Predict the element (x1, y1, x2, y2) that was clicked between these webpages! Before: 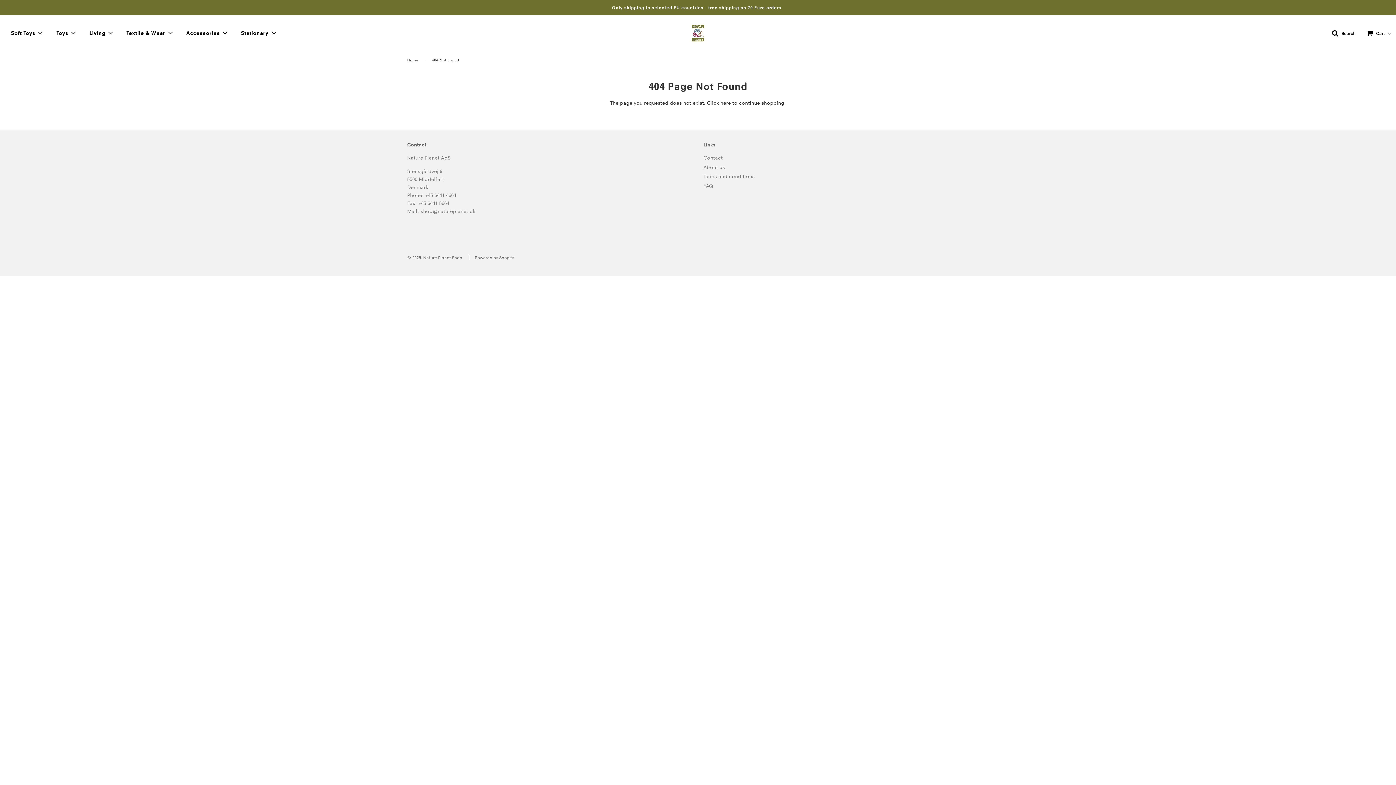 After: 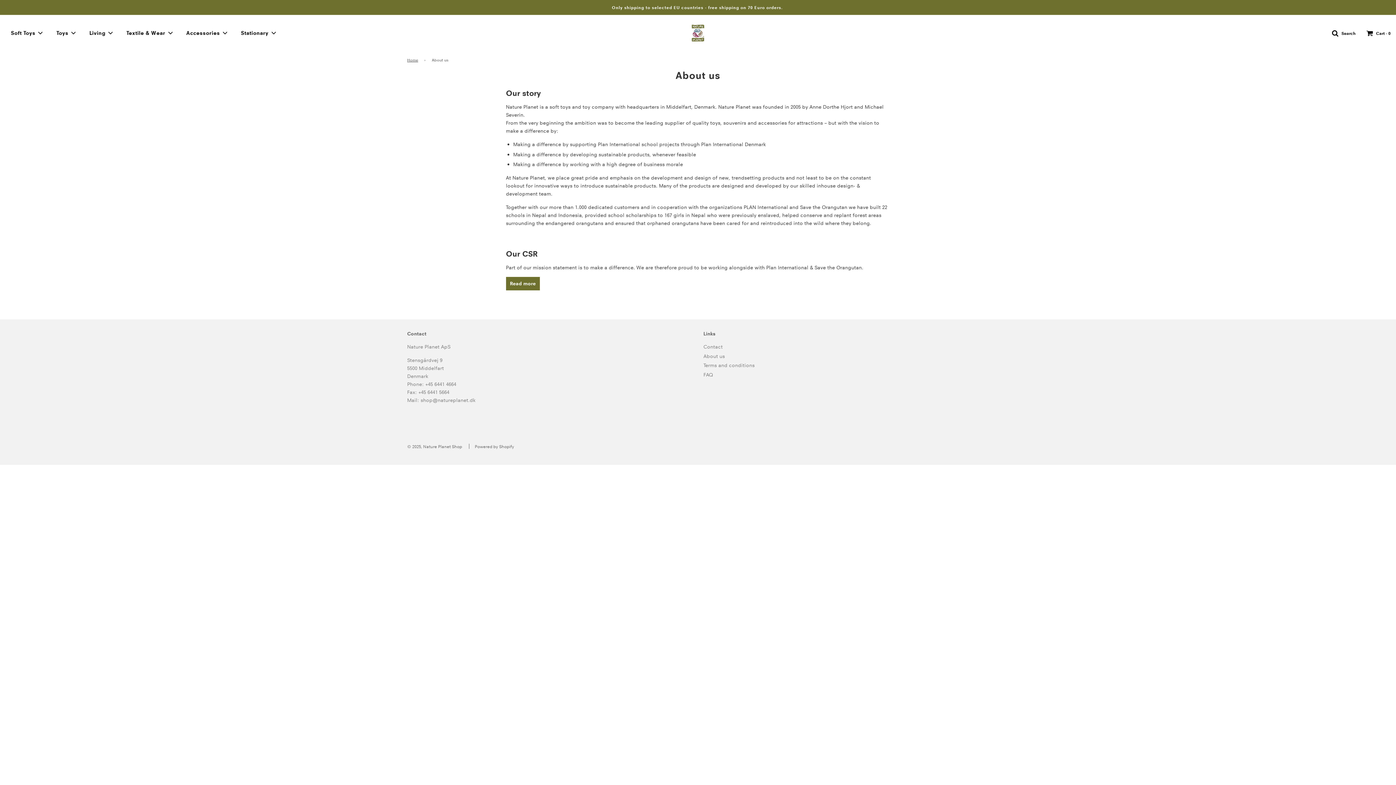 Action: bbox: (703, 163, 725, 170) label: About us